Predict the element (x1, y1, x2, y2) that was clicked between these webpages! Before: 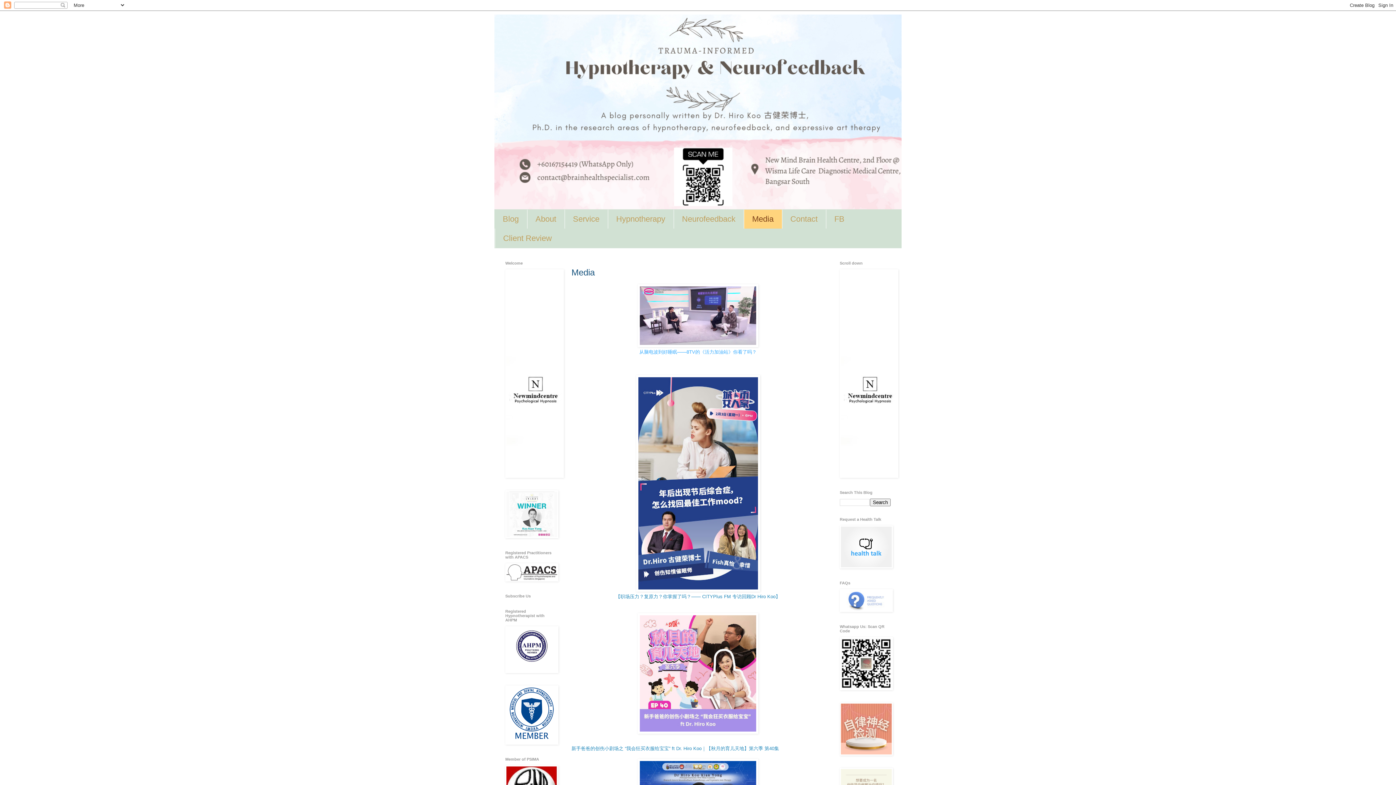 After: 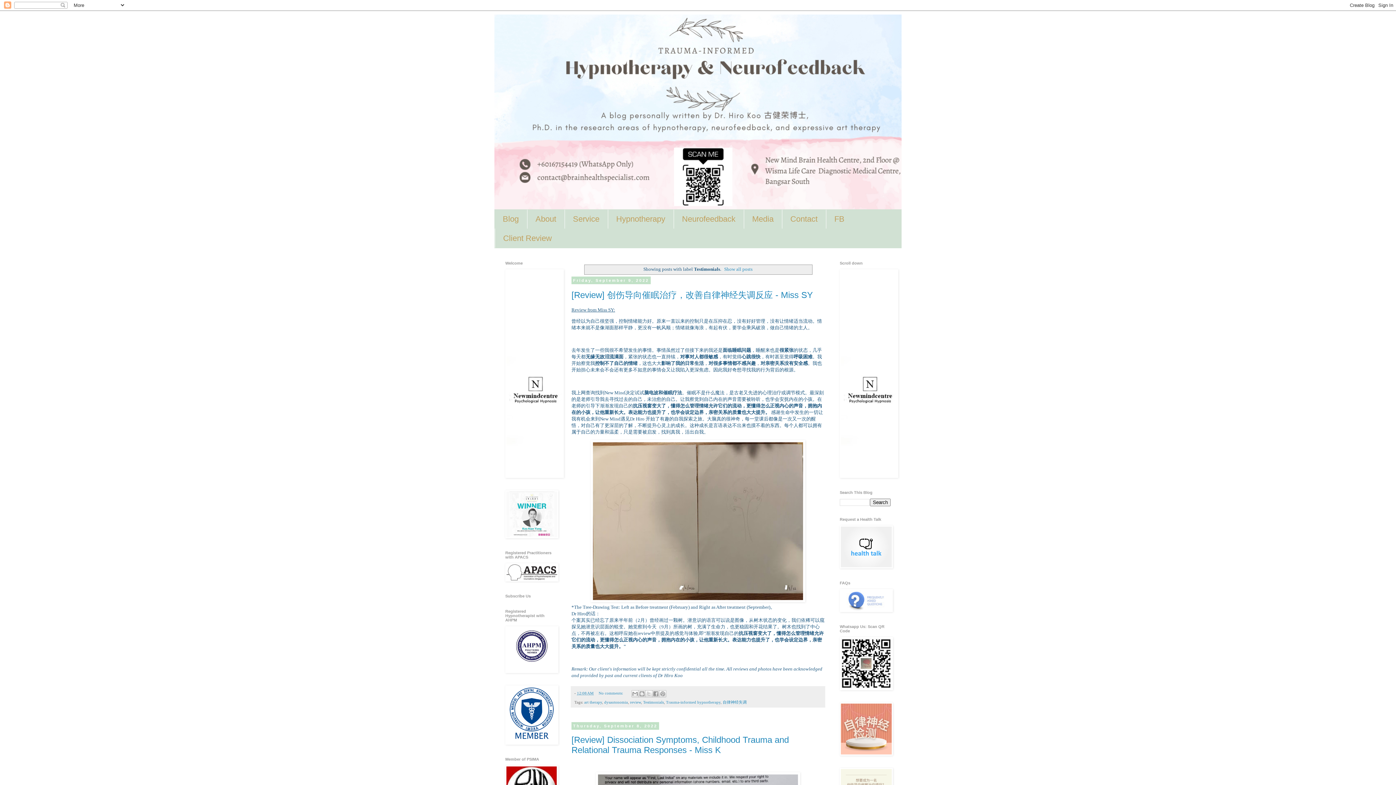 Action: label: Client Review bbox: (494, 228, 560, 247)